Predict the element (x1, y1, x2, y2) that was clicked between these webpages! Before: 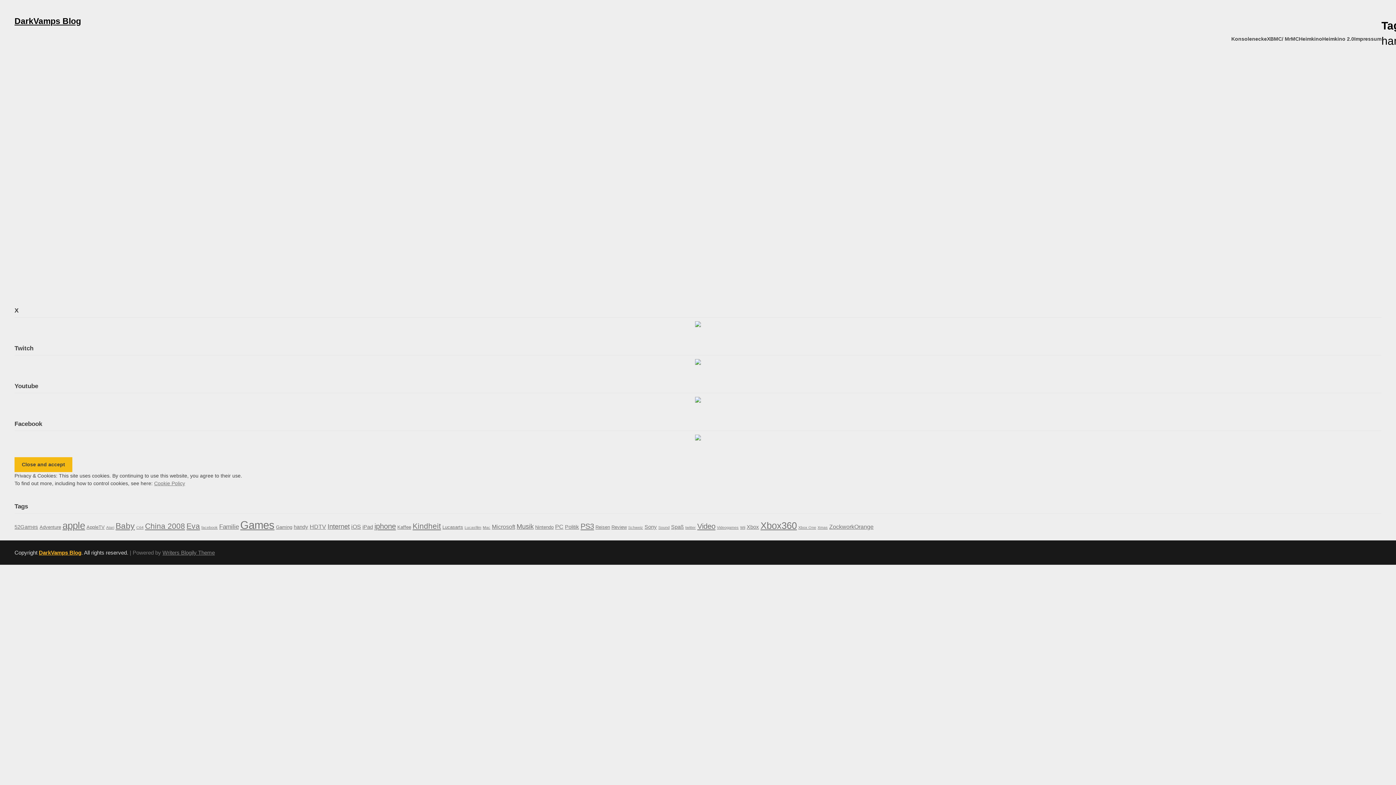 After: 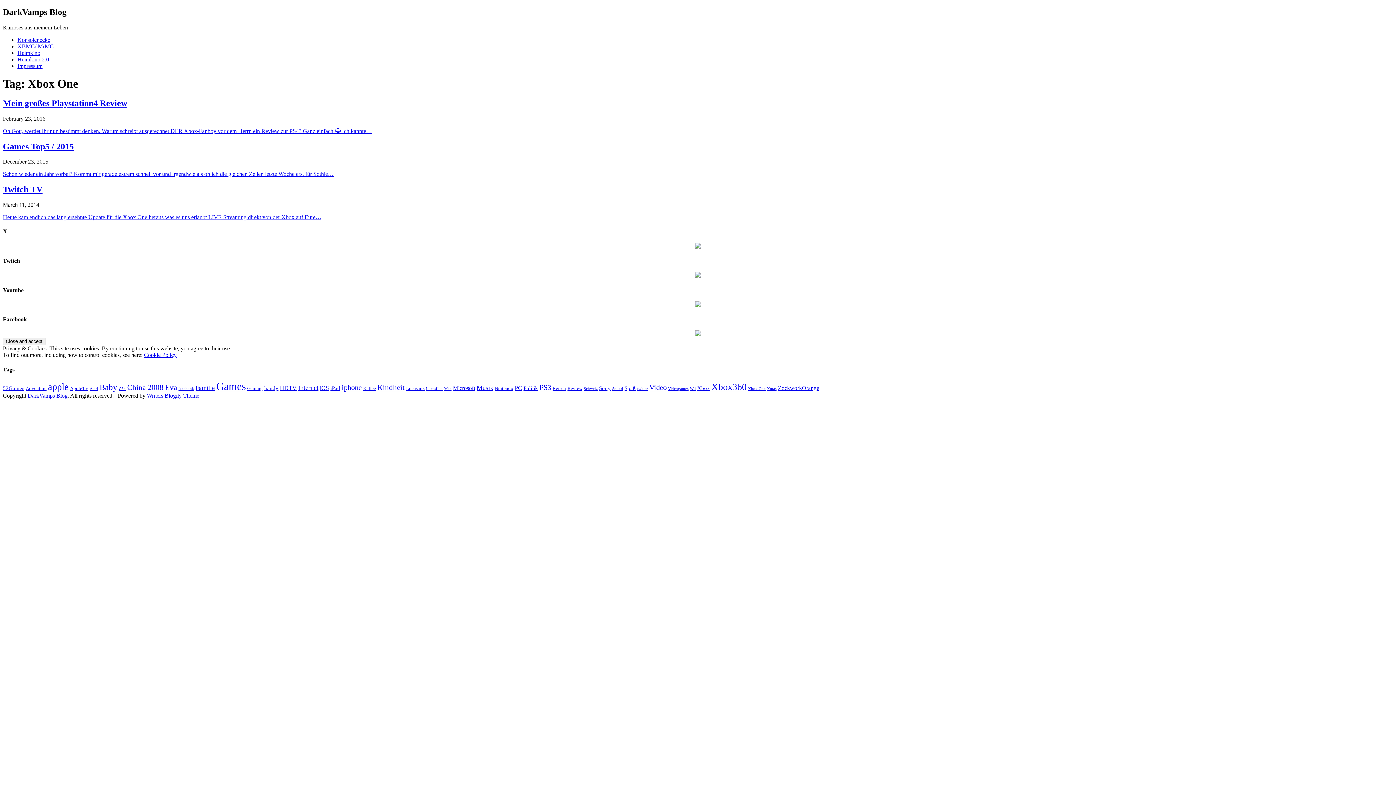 Action: bbox: (798, 525, 816, 529) label: Xbox One (3 items)